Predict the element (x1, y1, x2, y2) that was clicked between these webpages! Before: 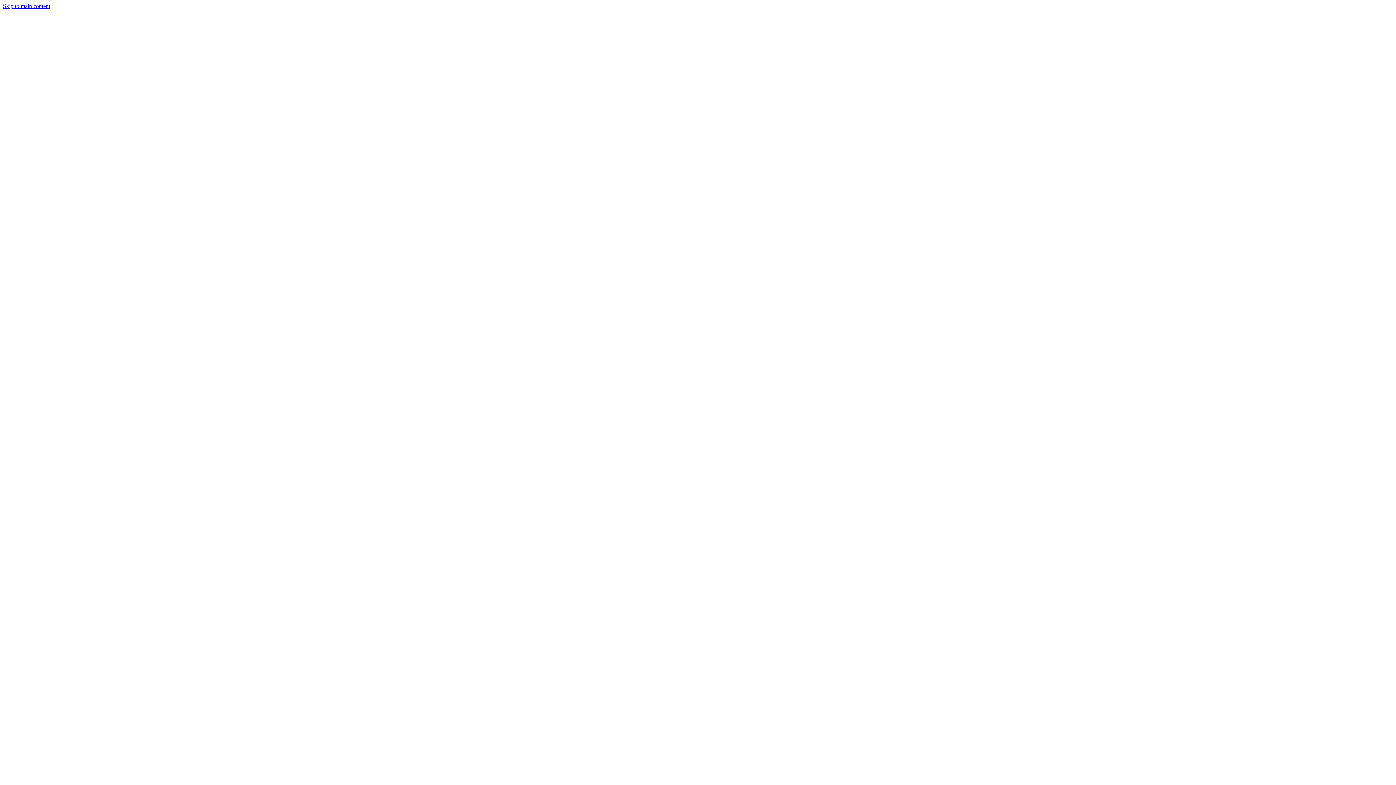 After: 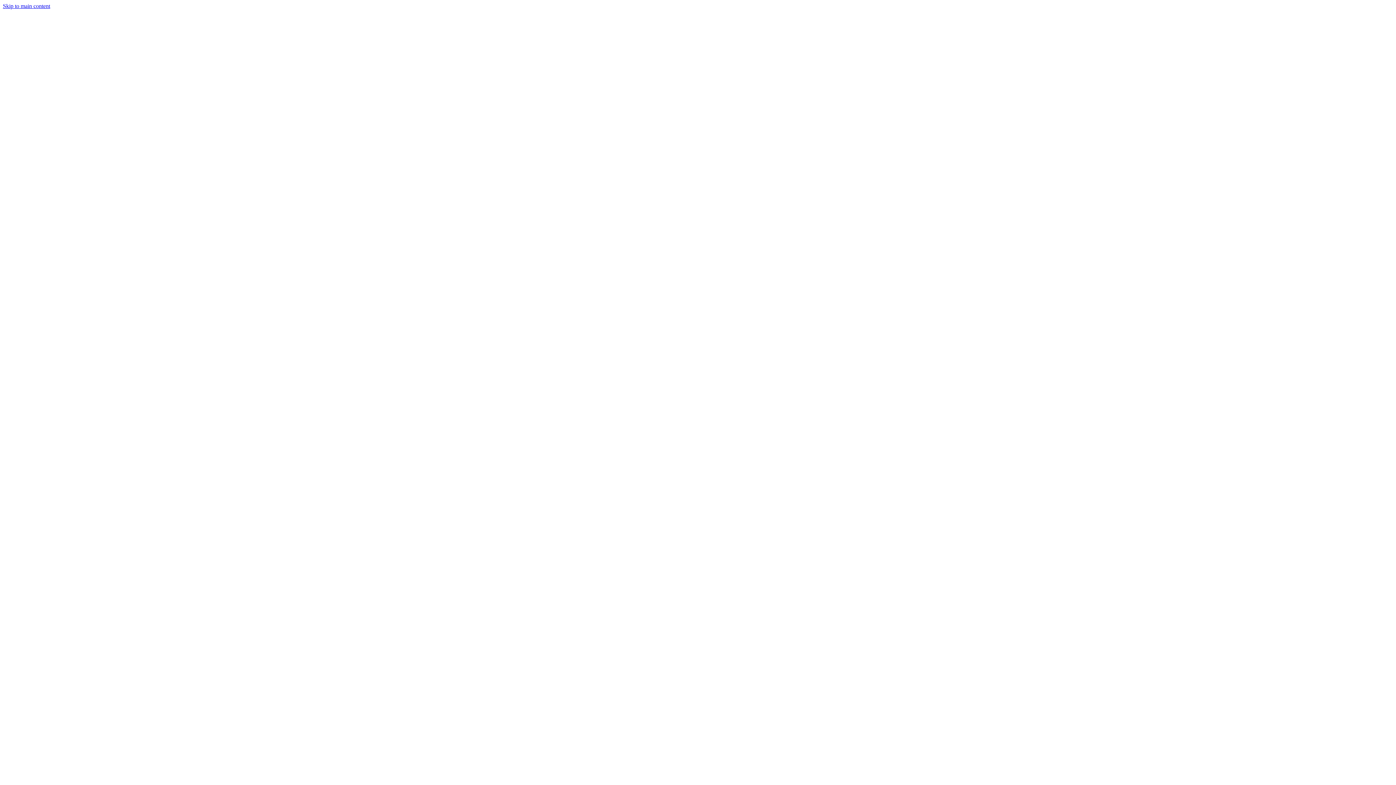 Action: bbox: (2, 231, 1393, 238)